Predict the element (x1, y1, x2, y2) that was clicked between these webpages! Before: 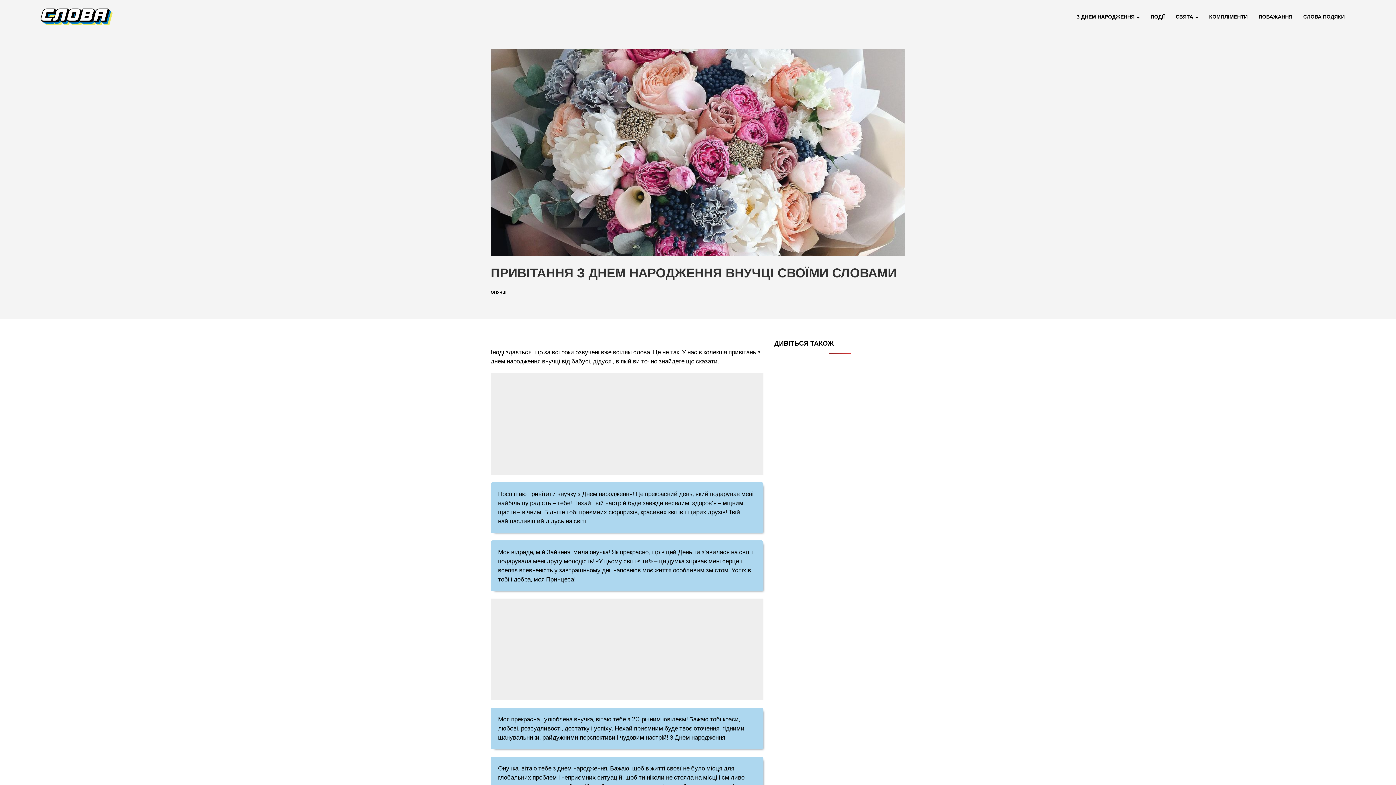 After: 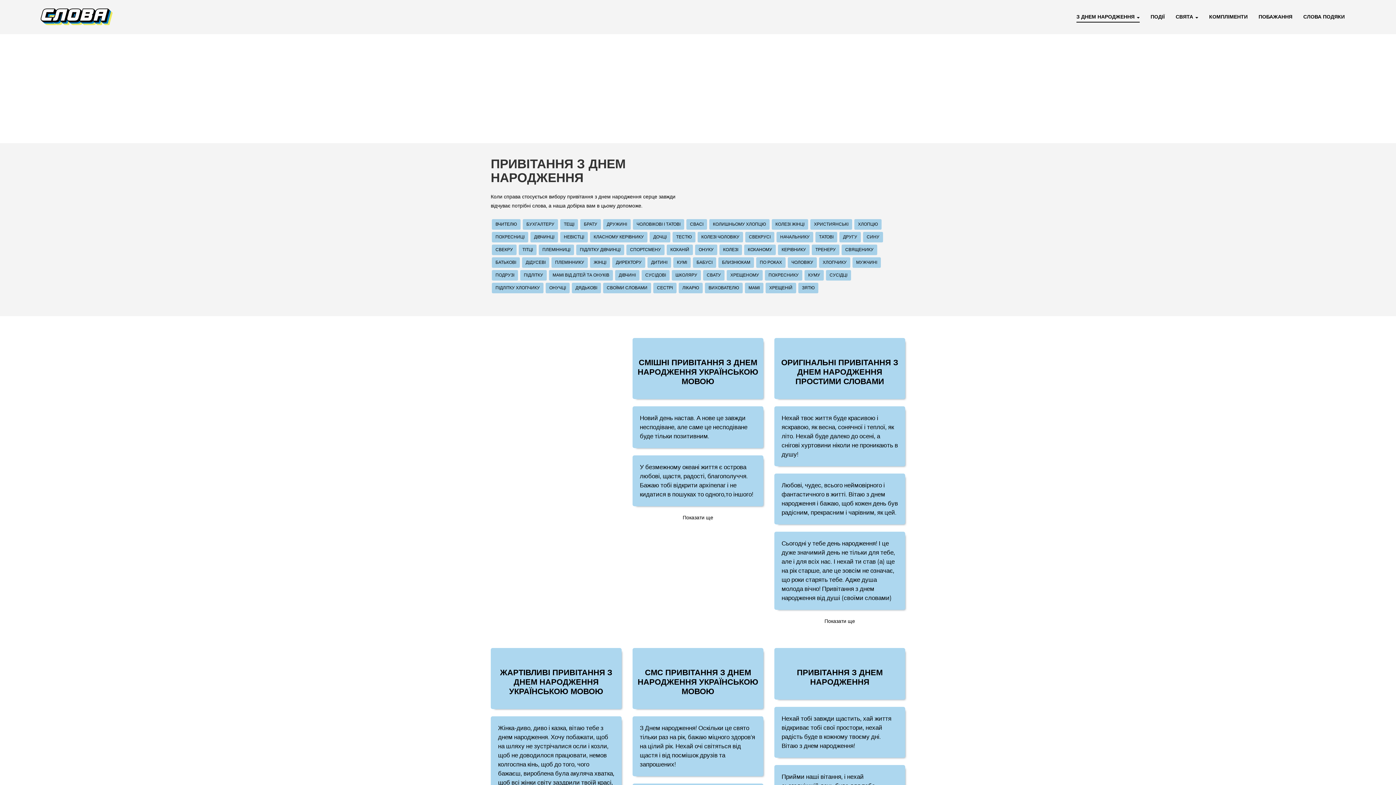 Action: label: З ДНЕМ НАРОДЖЕННЯ  bbox: (1071, 8, 1145, 26)